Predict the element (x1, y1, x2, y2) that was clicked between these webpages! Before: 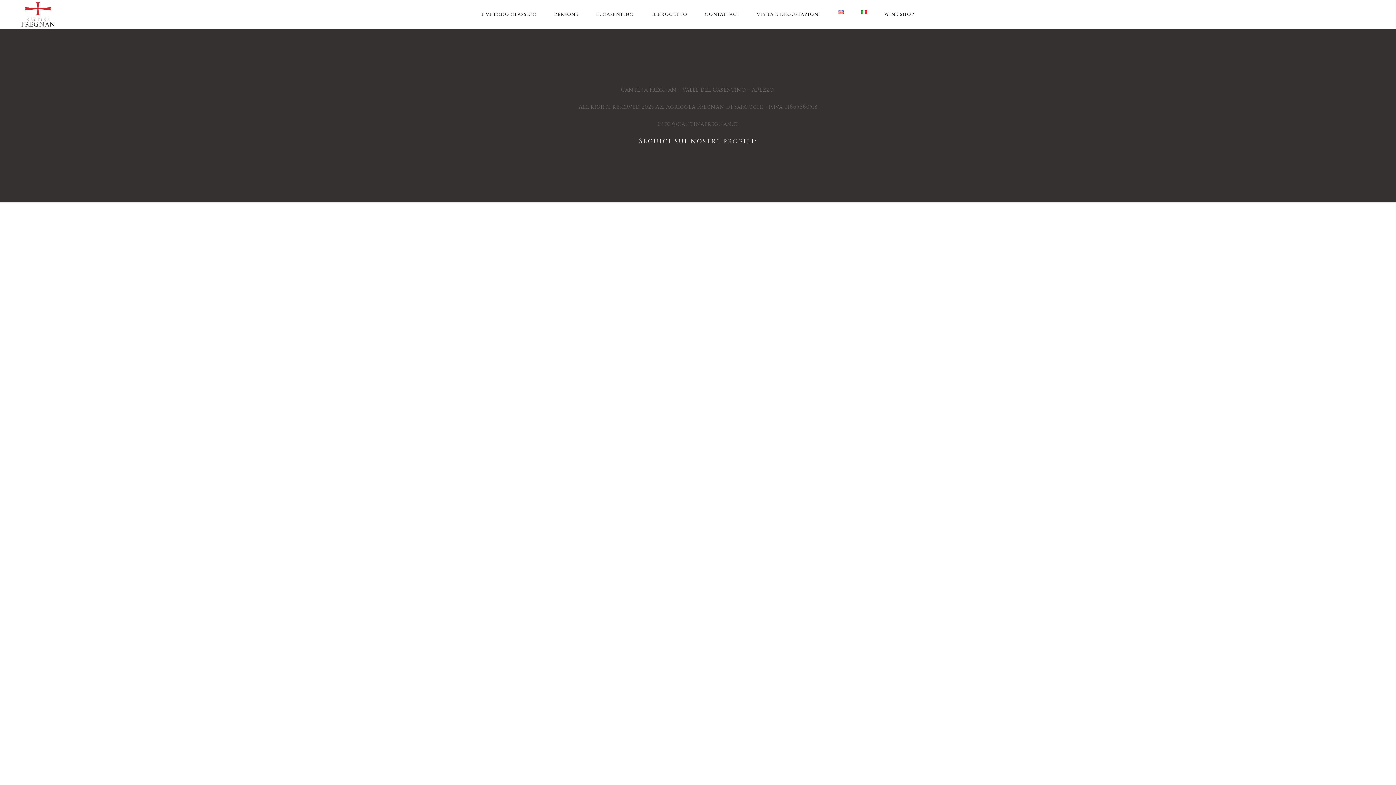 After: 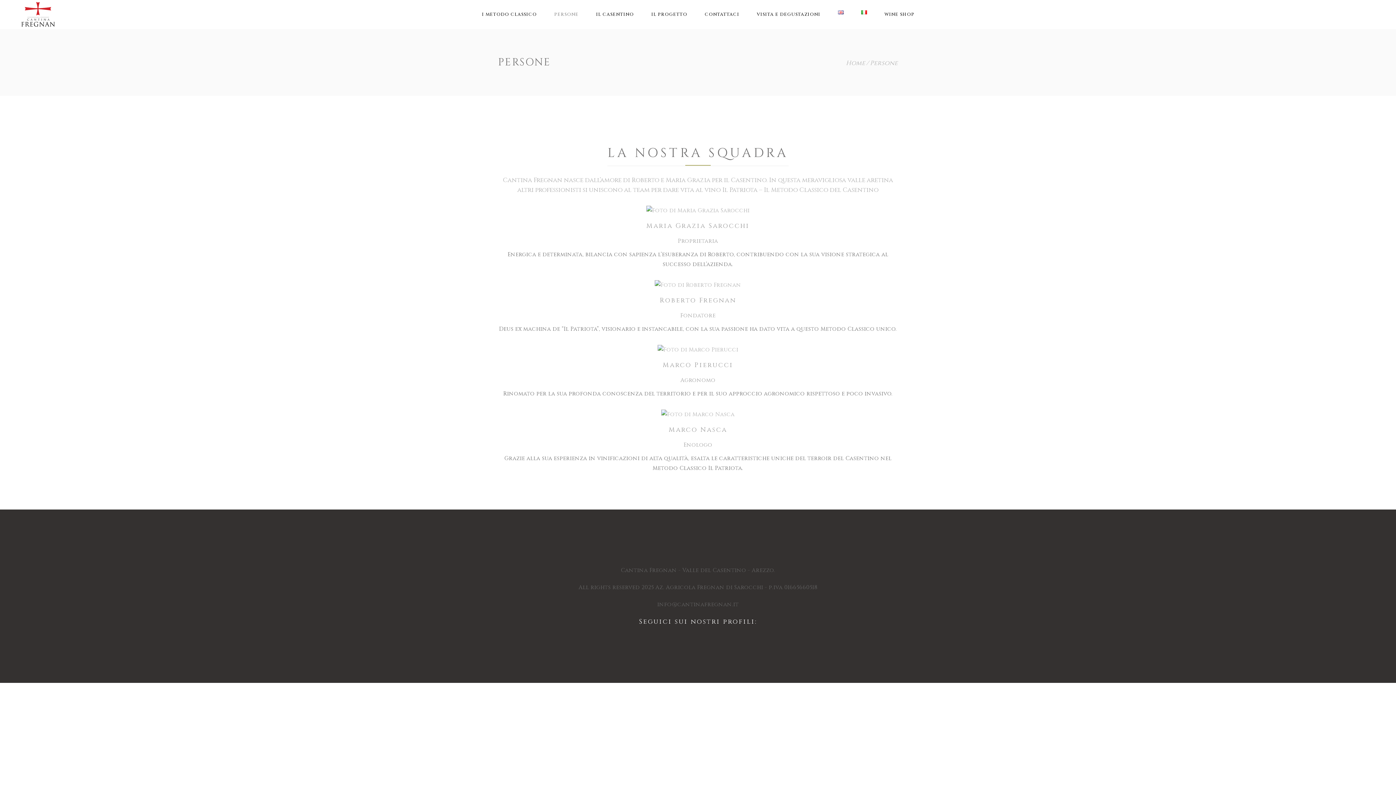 Action: bbox: (545, 0, 587, 28) label: PERSONE